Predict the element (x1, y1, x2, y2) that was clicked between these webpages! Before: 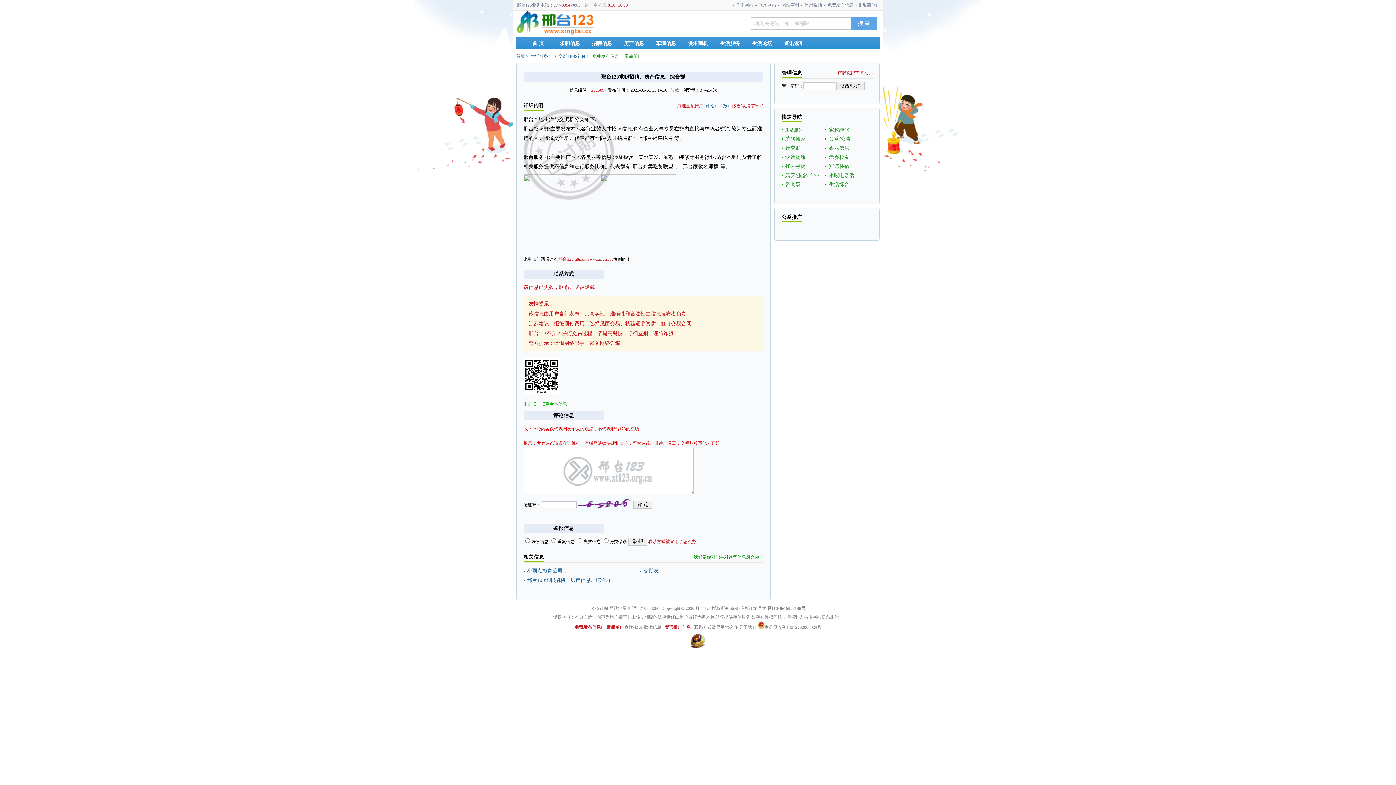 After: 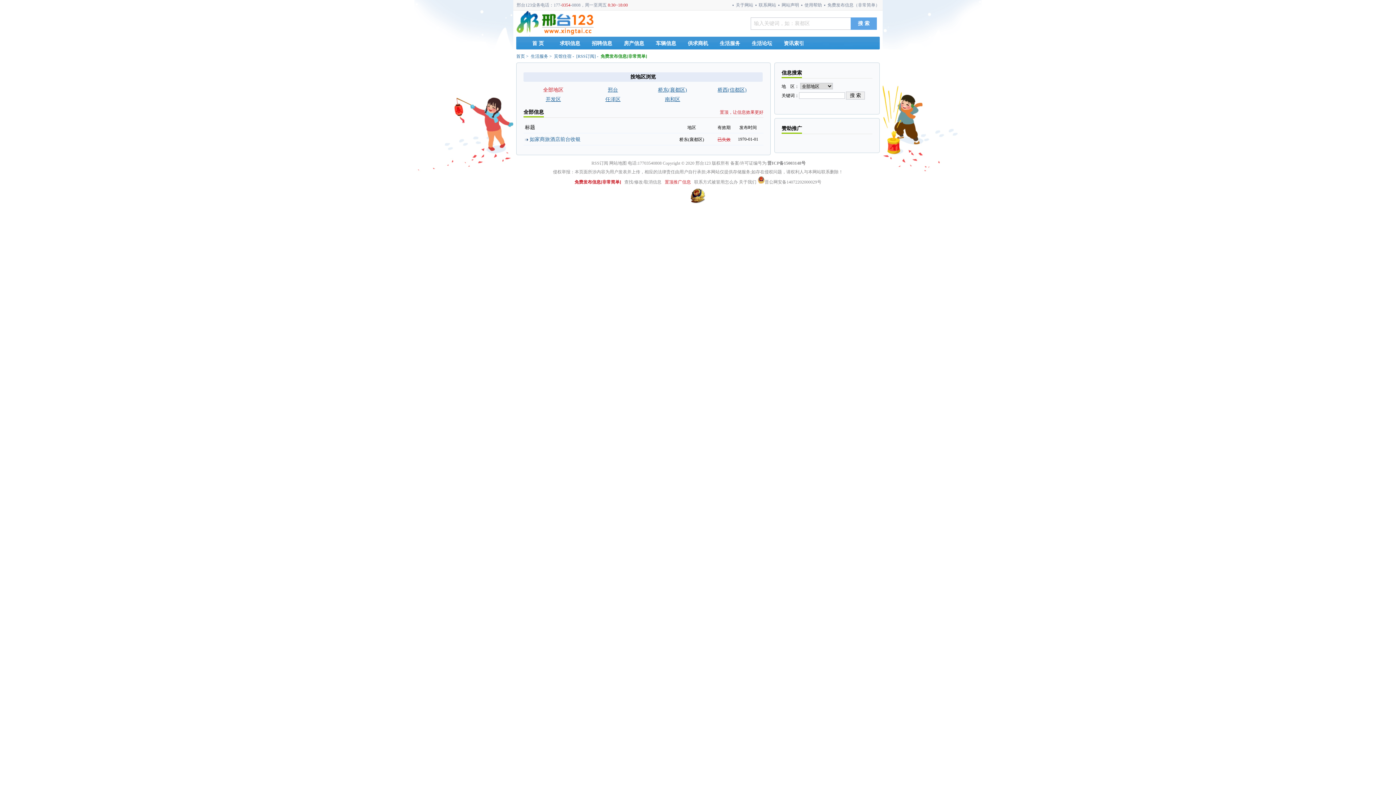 Action: bbox: (829, 163, 849, 169) label: 宾馆住宿